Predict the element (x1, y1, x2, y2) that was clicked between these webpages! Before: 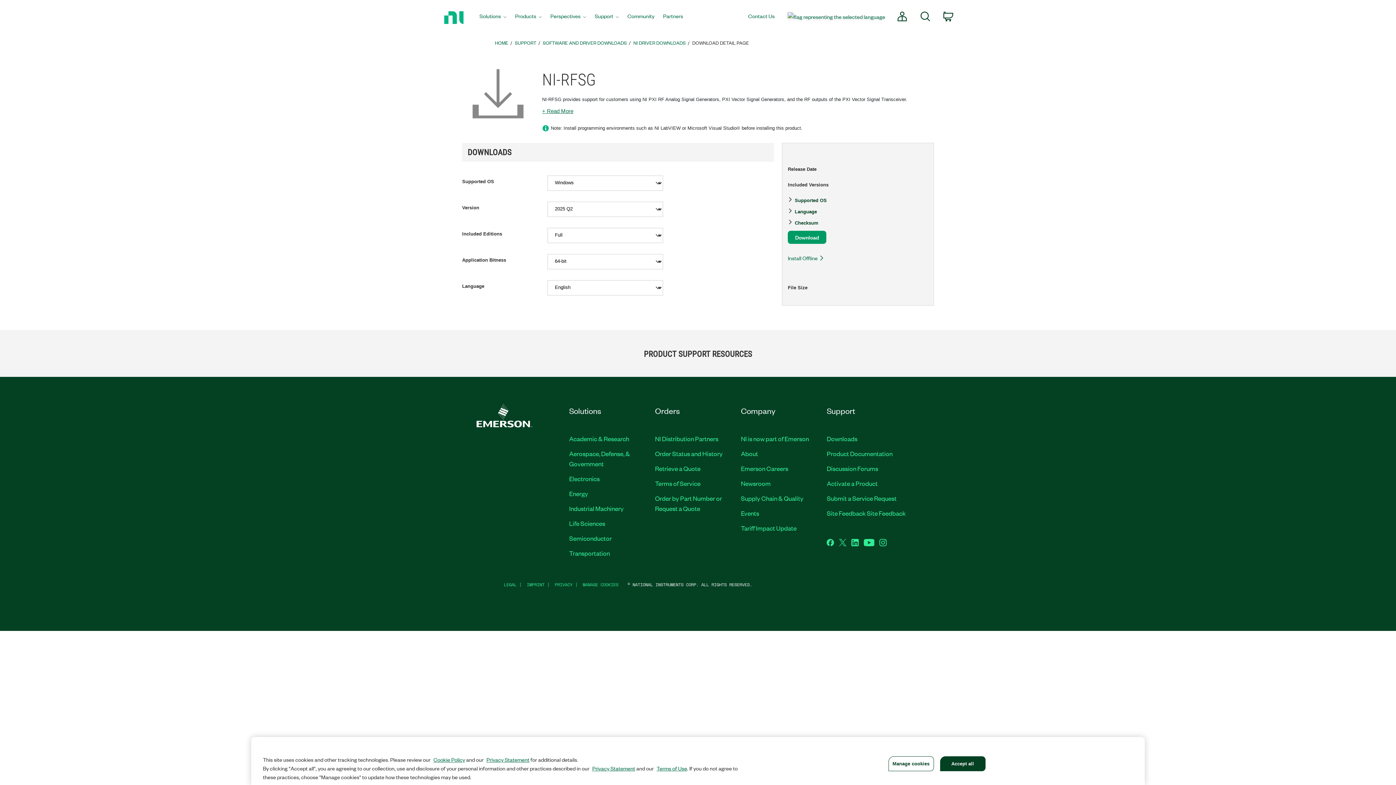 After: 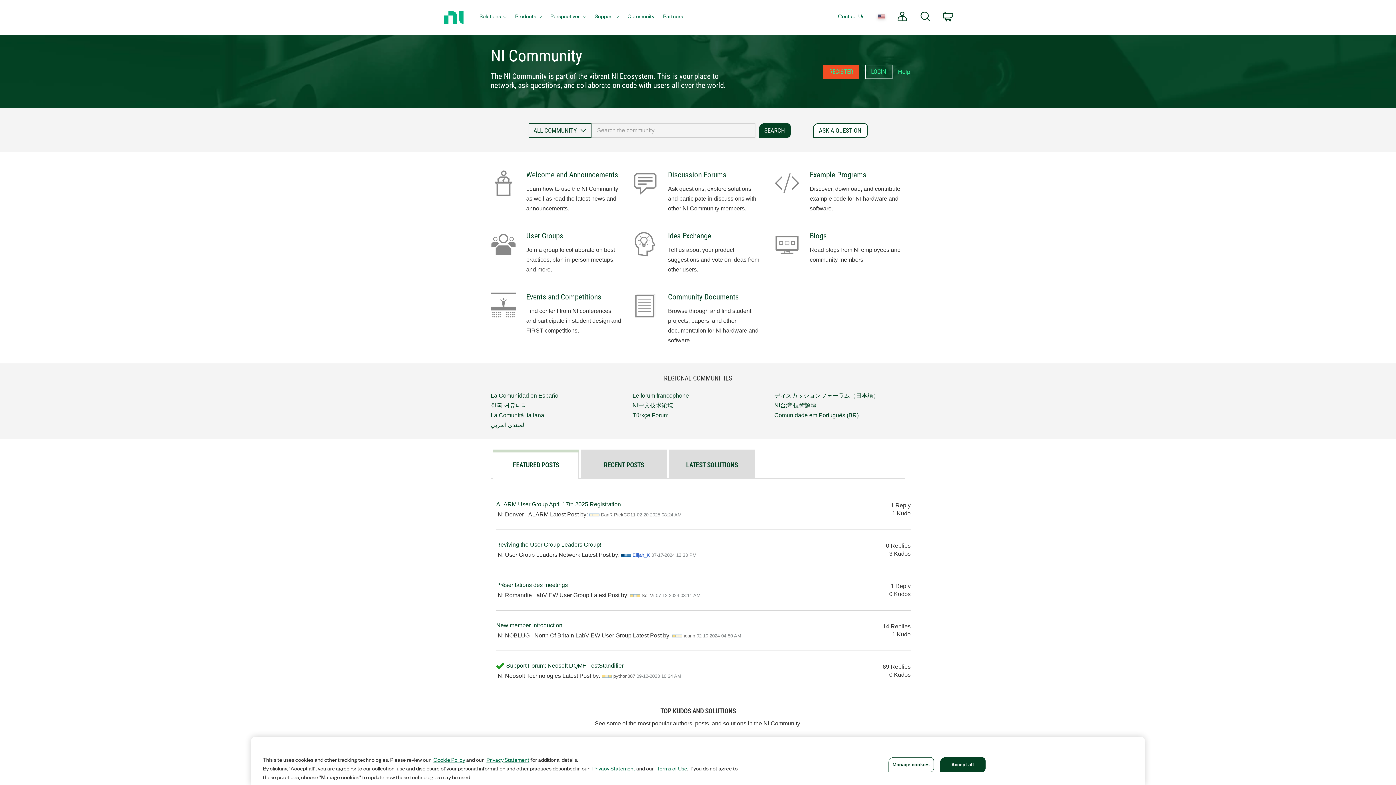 Action: bbox: (623, 0, 658, 34) label: Community